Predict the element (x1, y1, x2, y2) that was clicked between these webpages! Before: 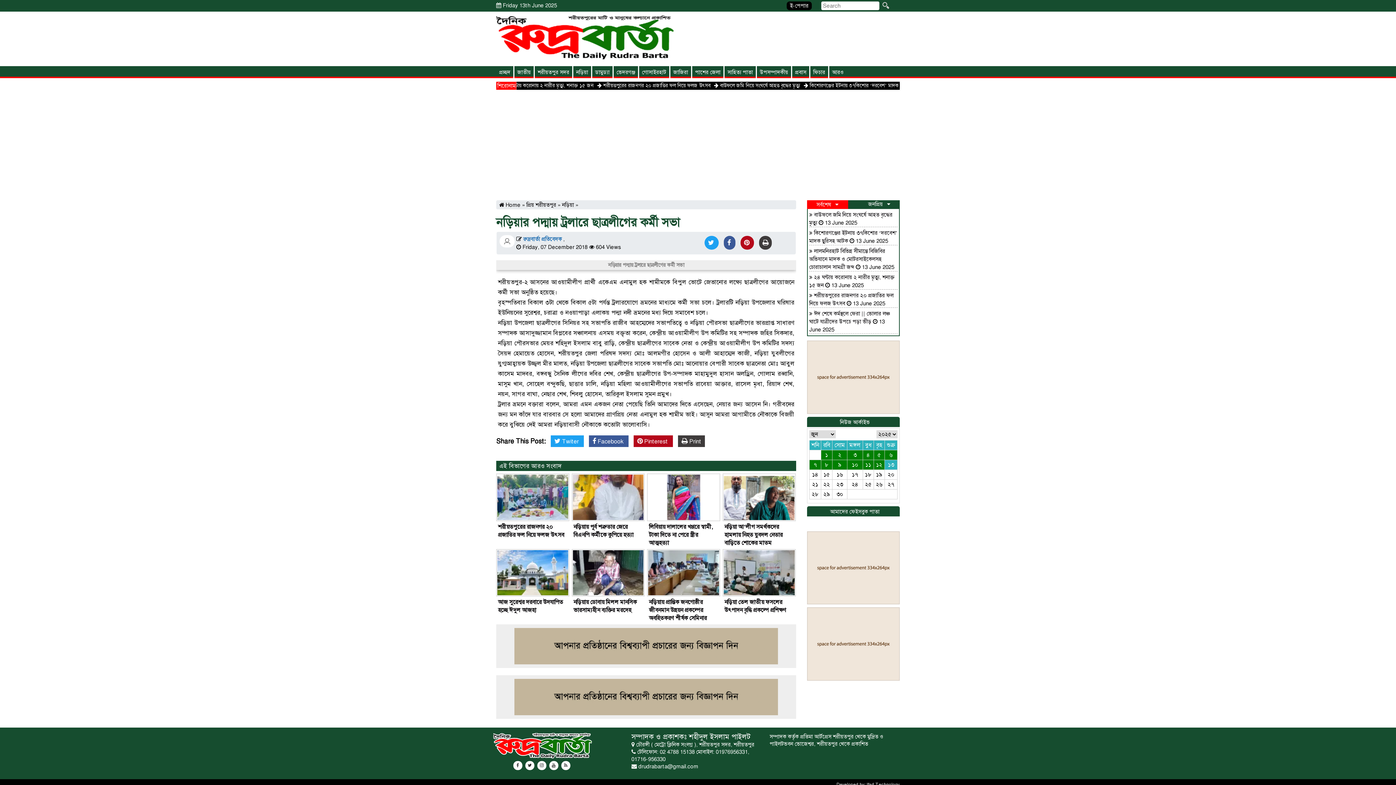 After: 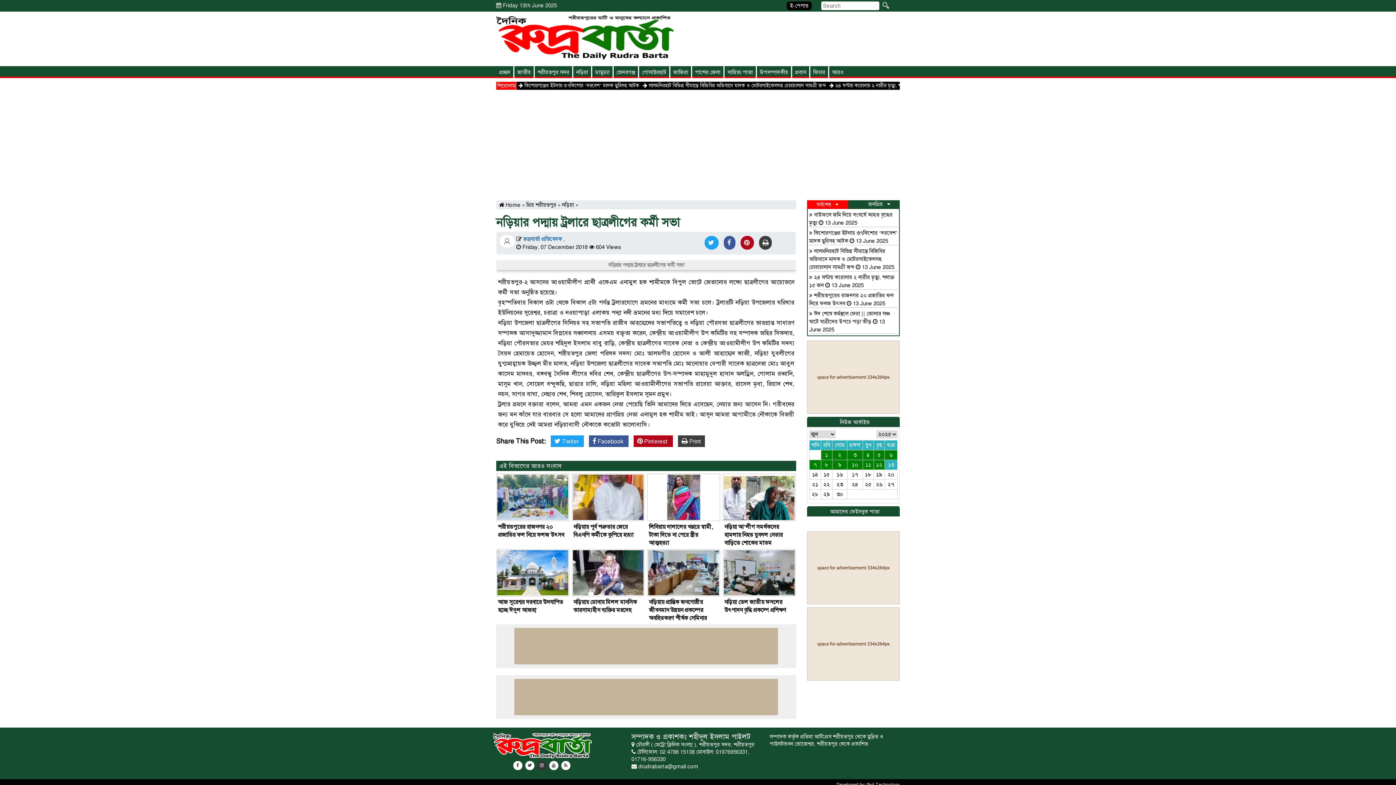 Action: label:   bbox: (536, 762, 548, 768)